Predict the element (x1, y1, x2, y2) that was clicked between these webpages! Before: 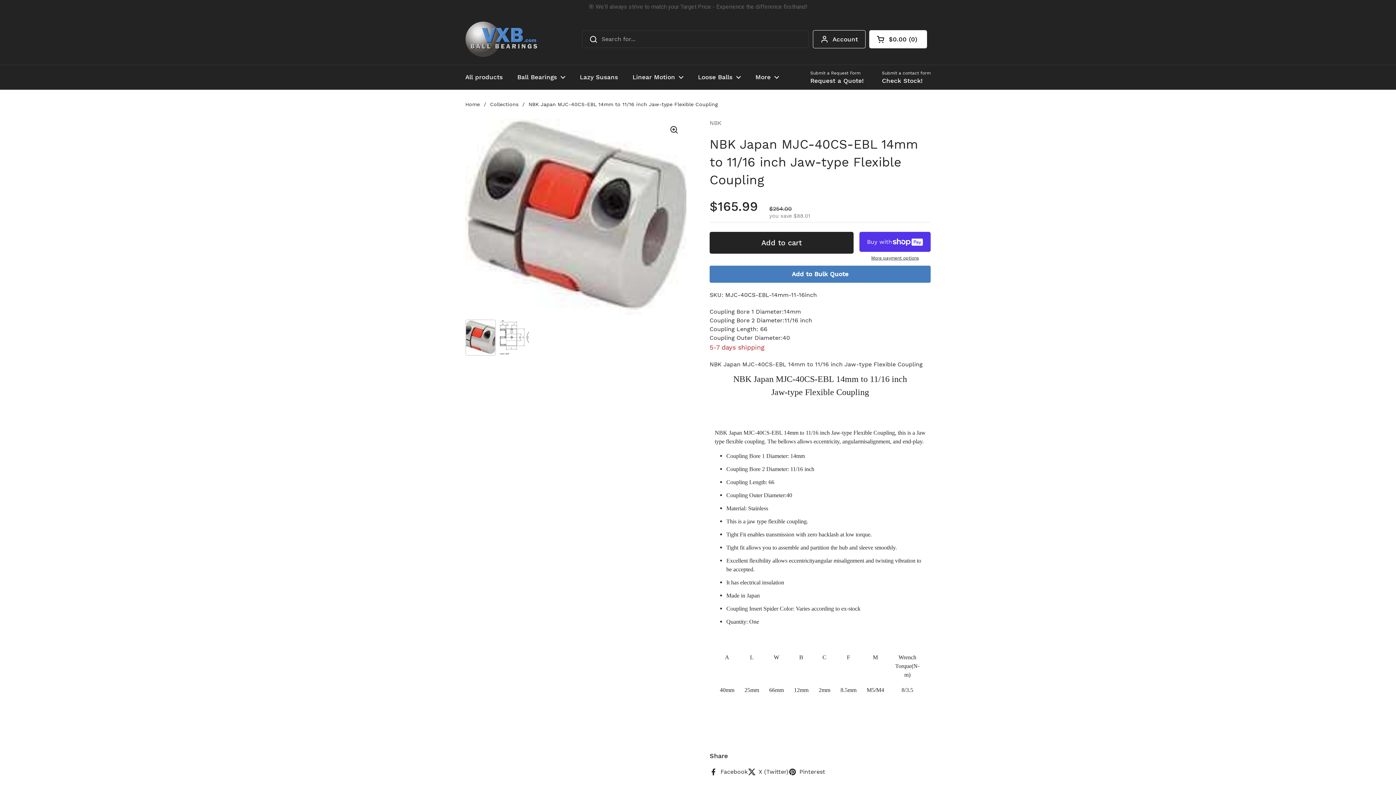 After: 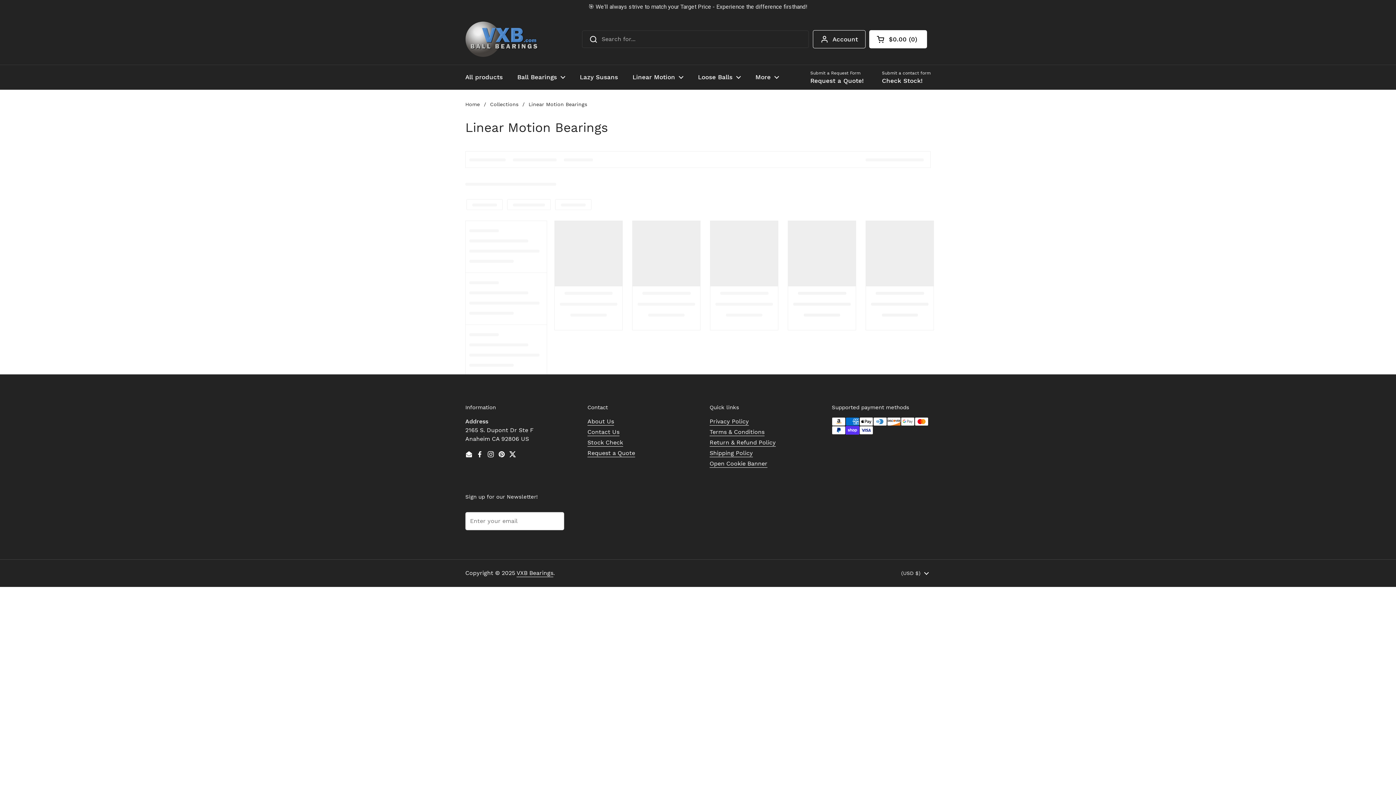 Action: bbox: (625, 54, 690, 72) label: Linear Motion